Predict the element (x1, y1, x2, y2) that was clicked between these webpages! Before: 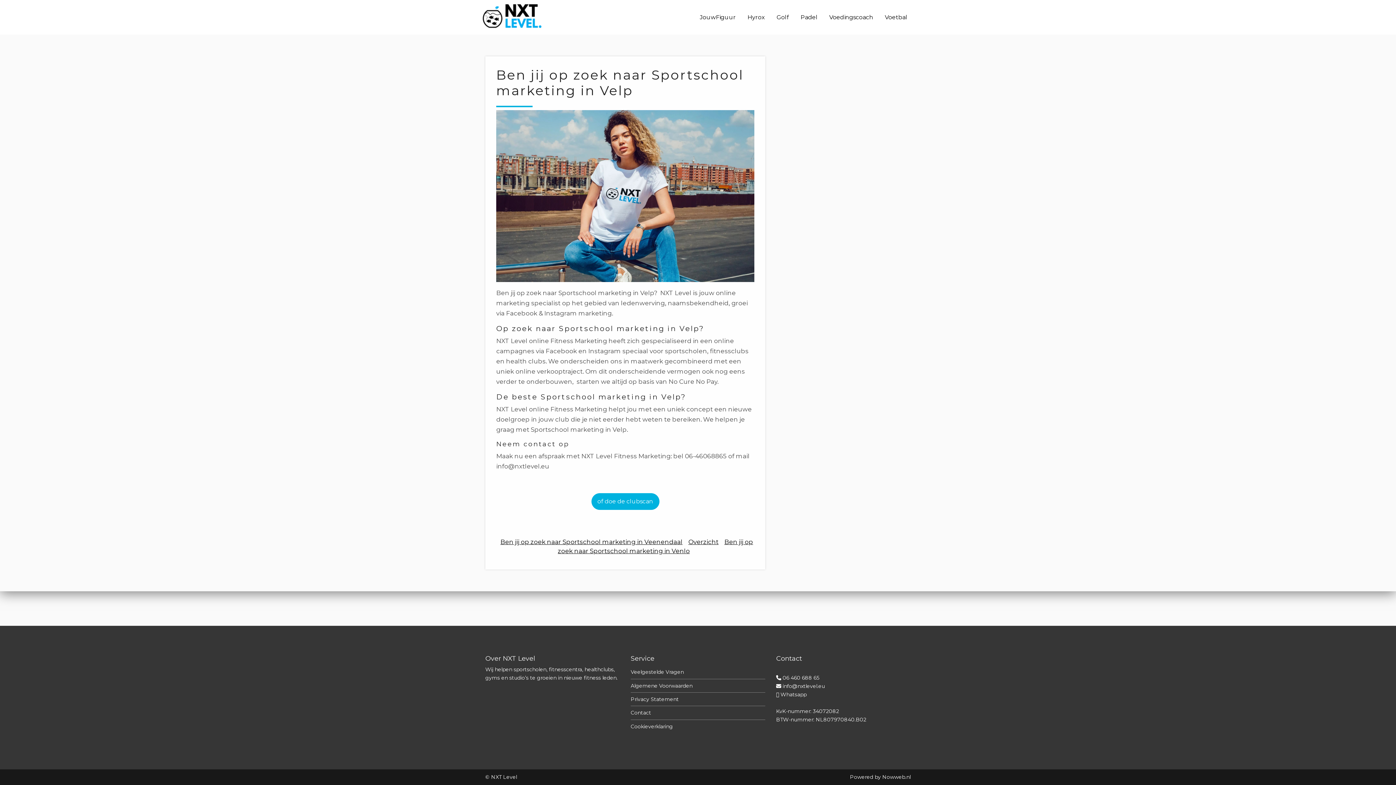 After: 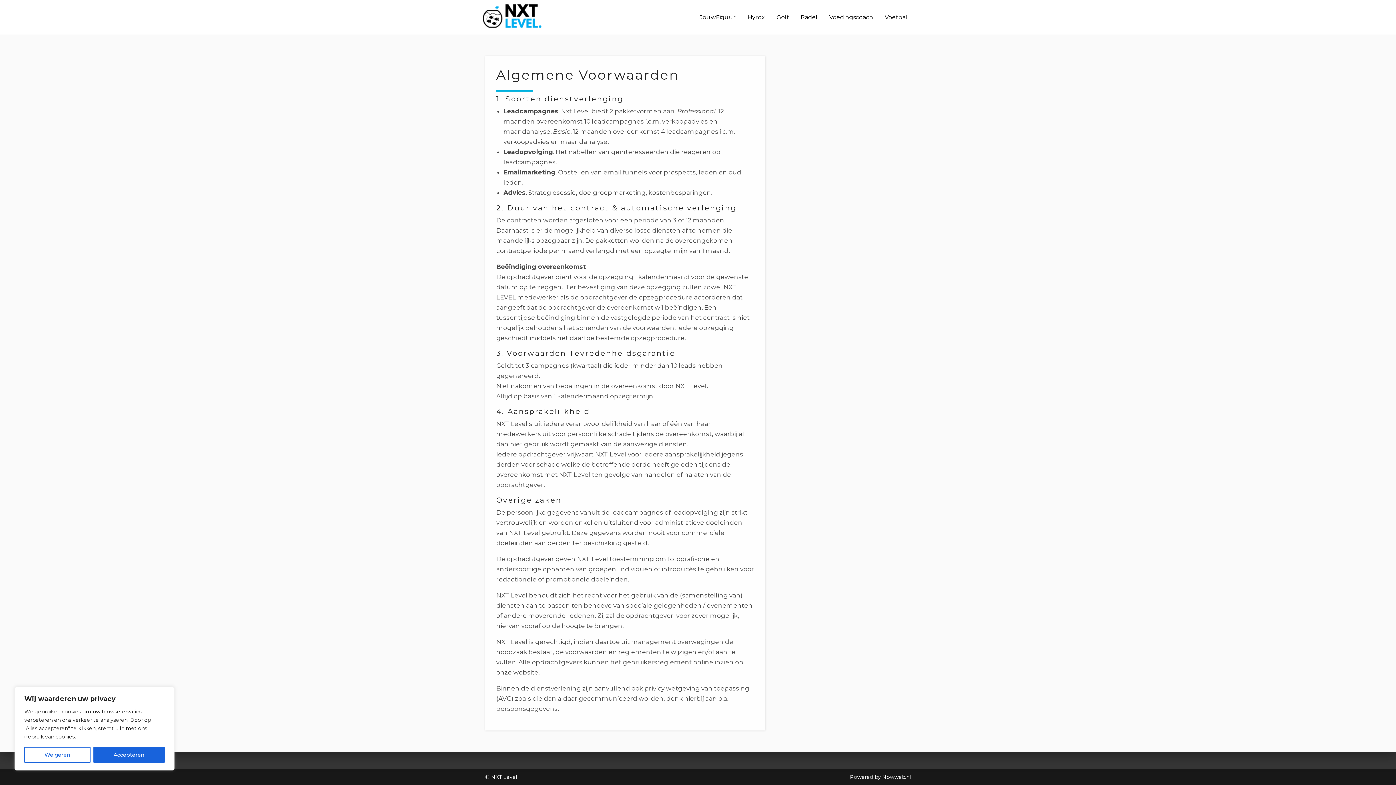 Action: bbox: (630, 679, 692, 692) label: Algemene Voorwaarden